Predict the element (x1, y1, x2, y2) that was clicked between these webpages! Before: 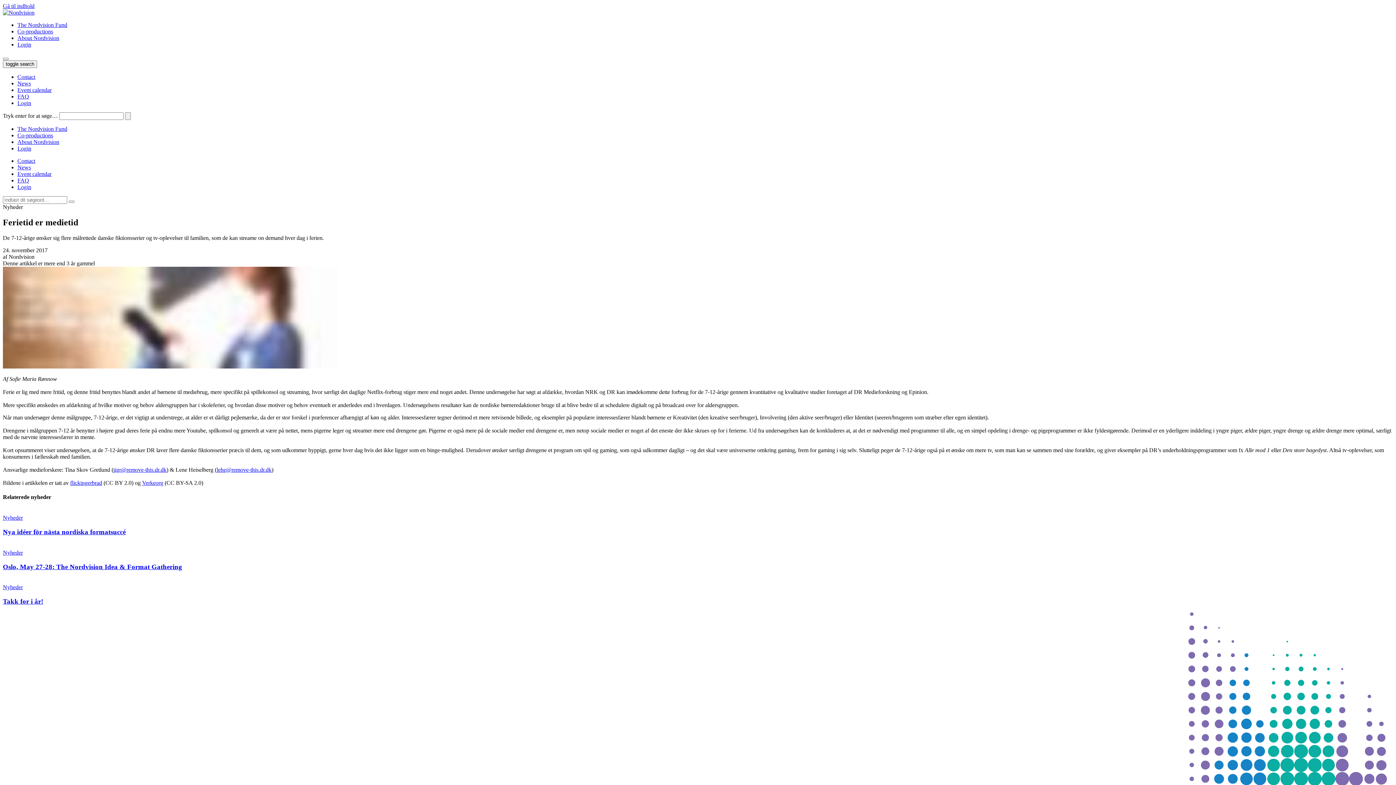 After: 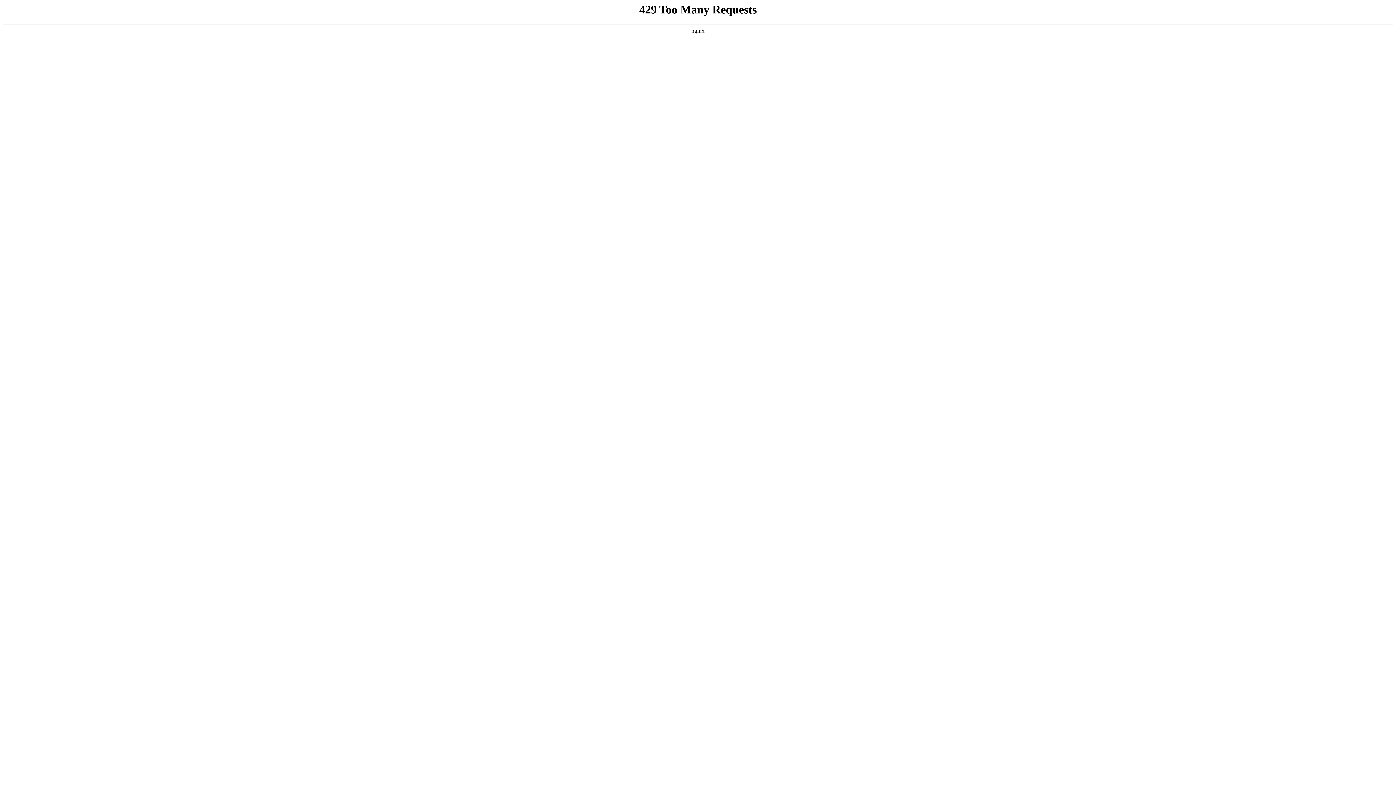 Action: bbox: (17, 184, 31, 190) label: Login